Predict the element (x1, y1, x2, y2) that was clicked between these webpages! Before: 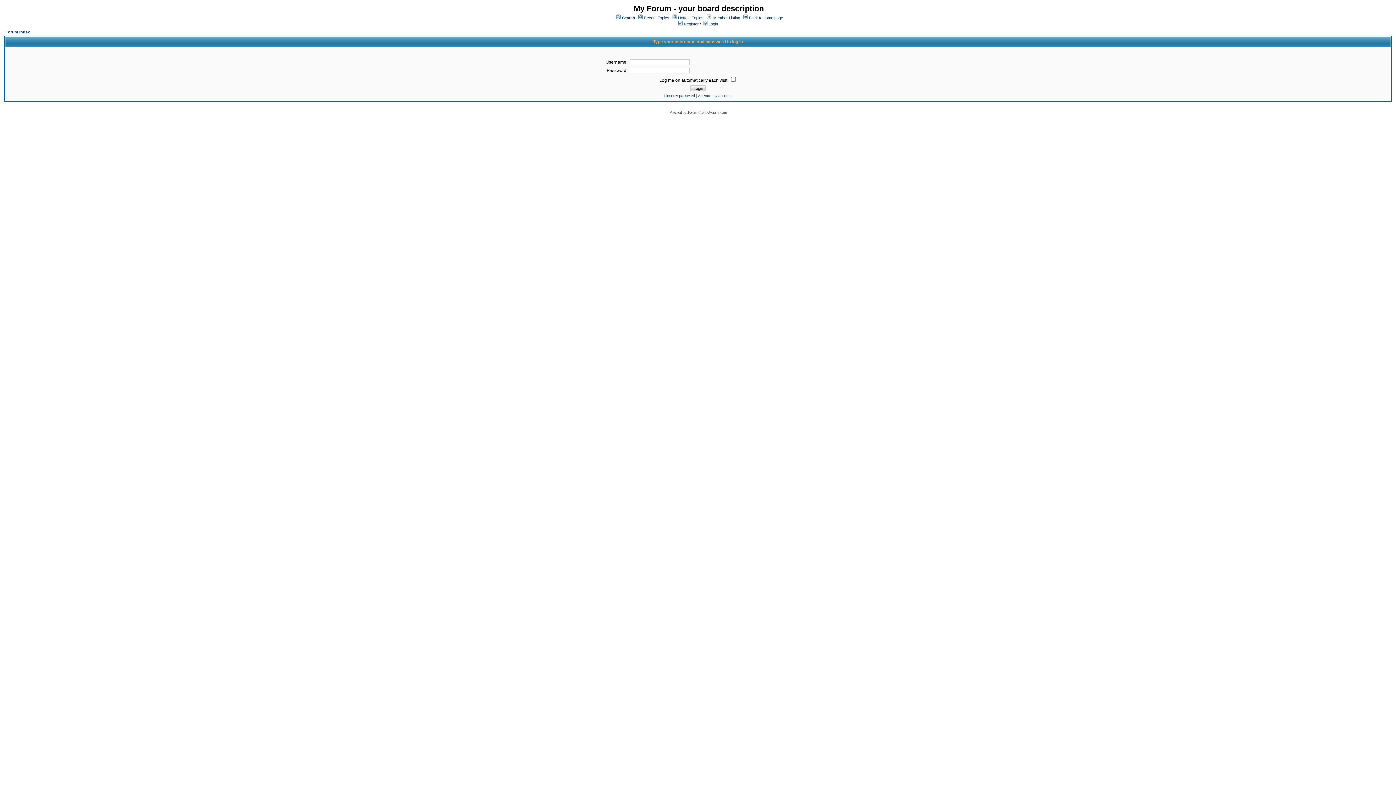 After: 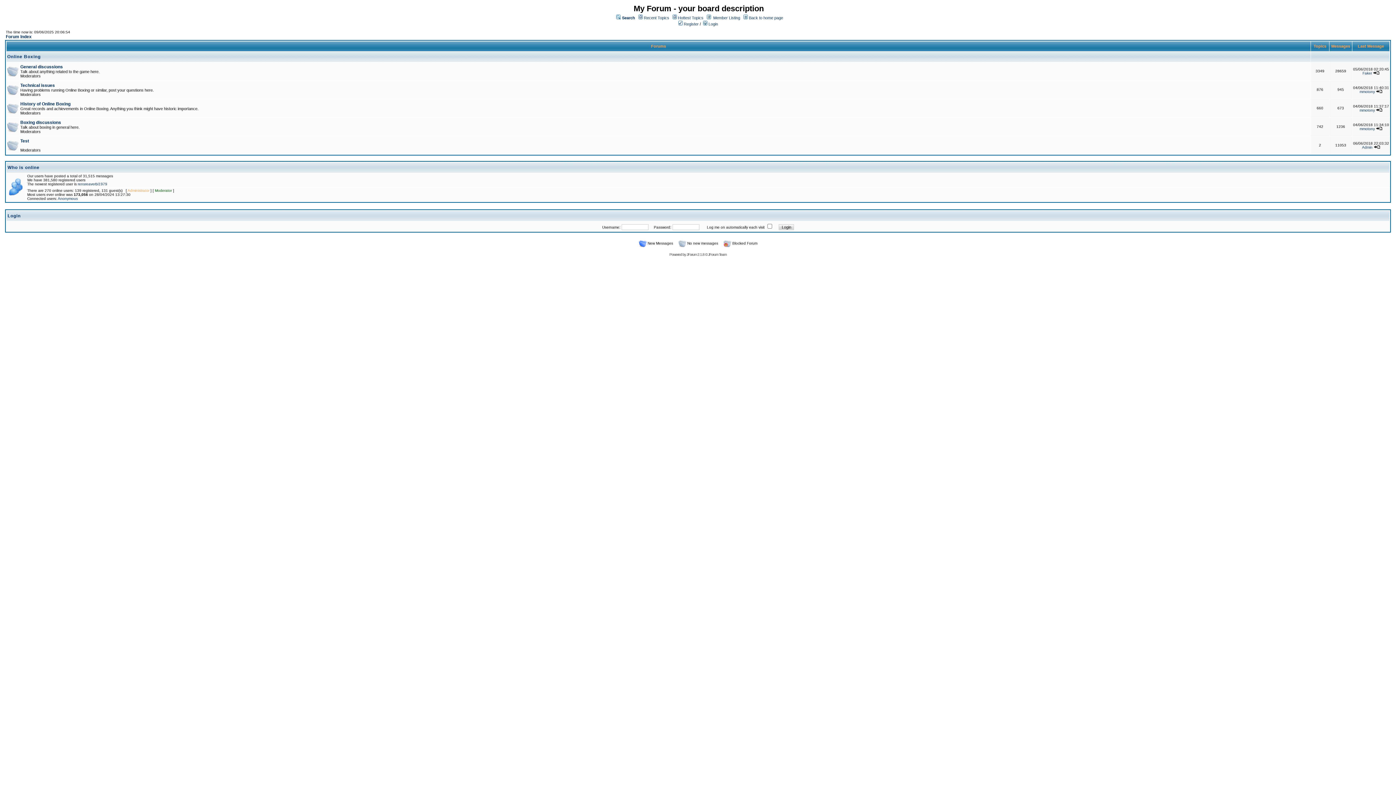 Action: label: Forum Index bbox: (5, 29, 29, 34)